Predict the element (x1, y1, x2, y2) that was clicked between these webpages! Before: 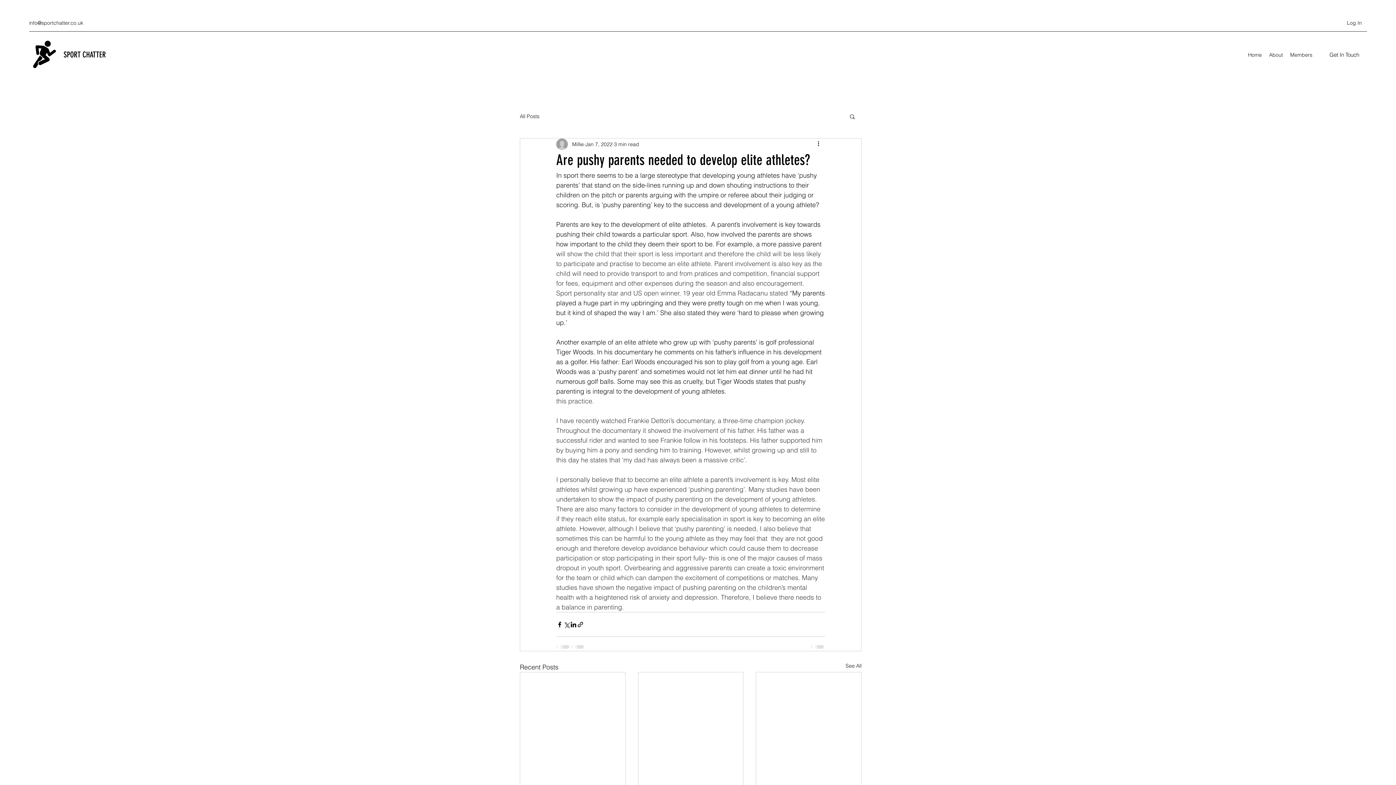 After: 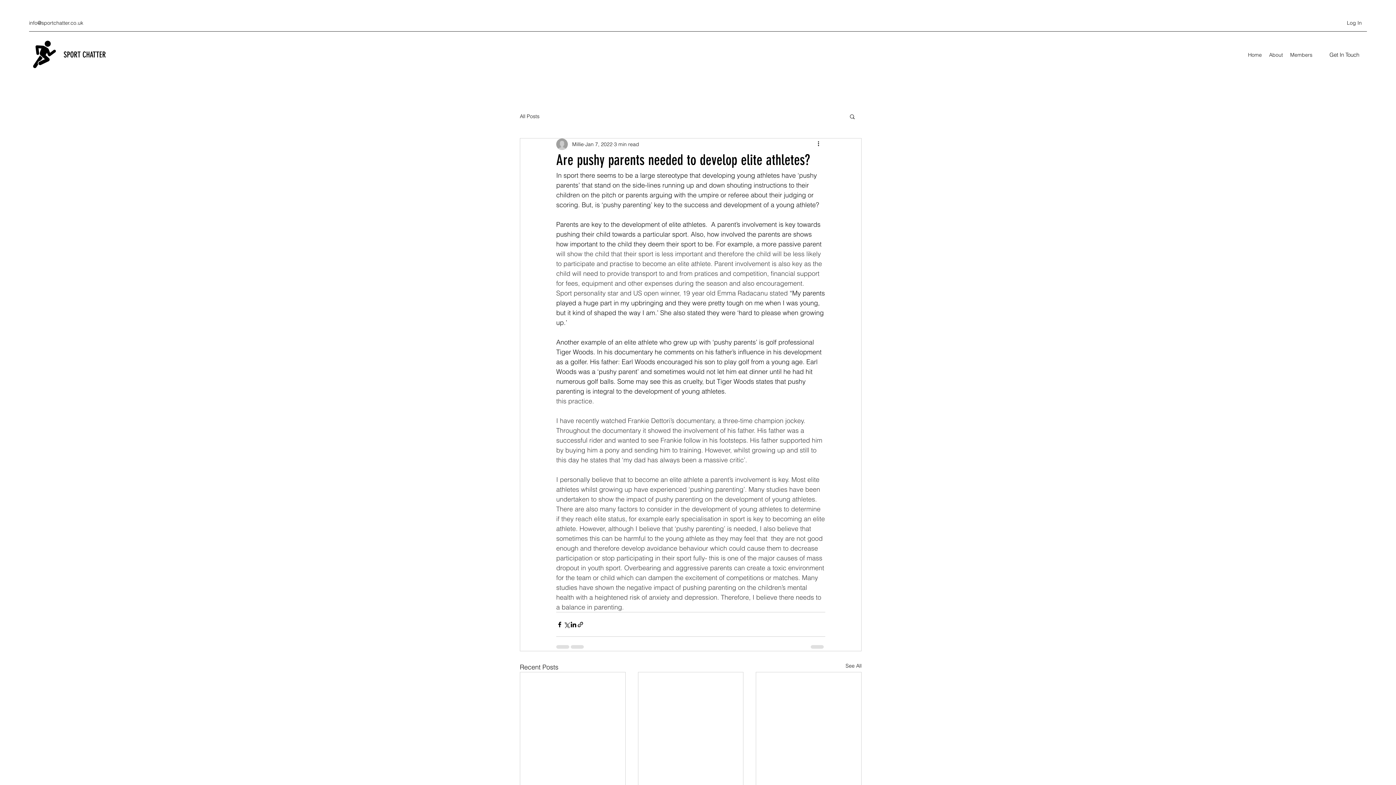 Action: bbox: (849, 113, 856, 119) label: Search